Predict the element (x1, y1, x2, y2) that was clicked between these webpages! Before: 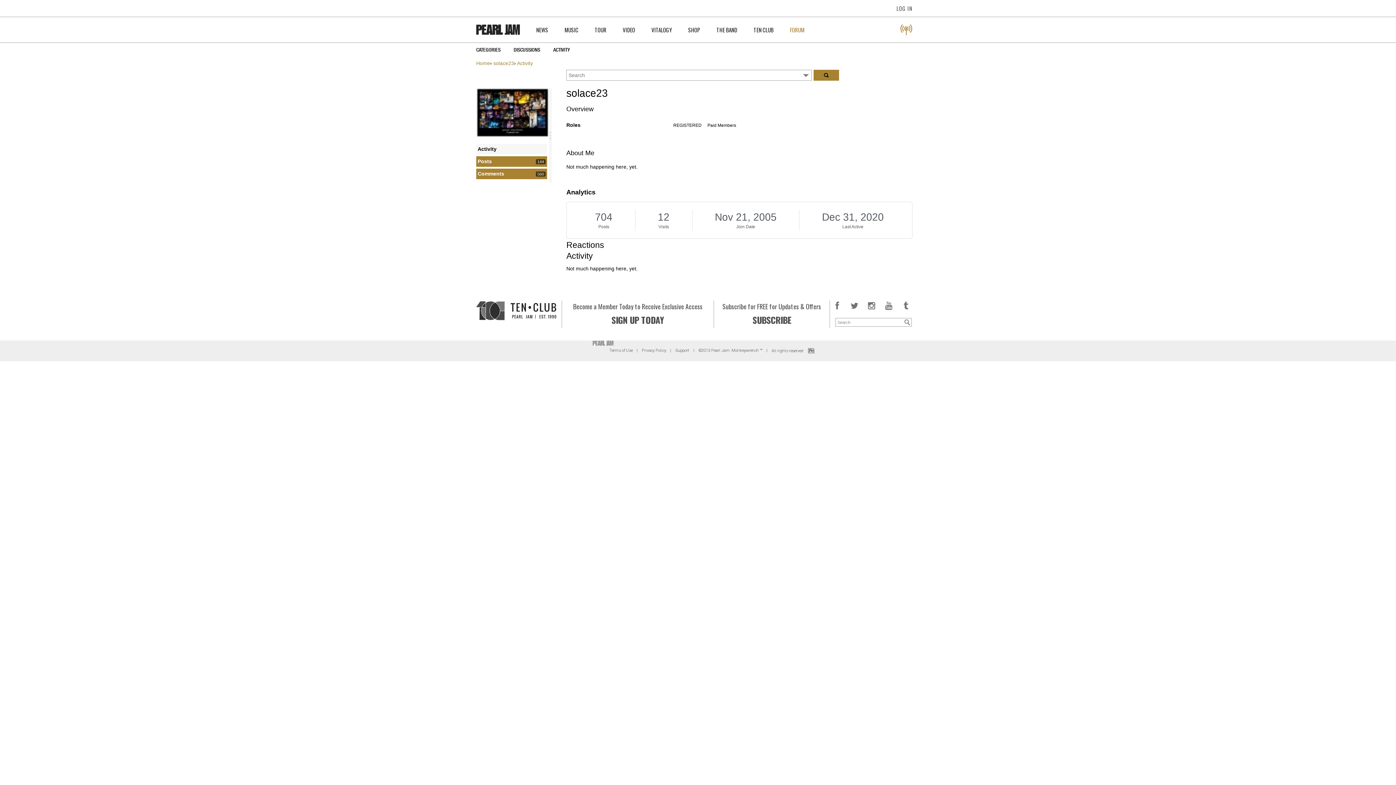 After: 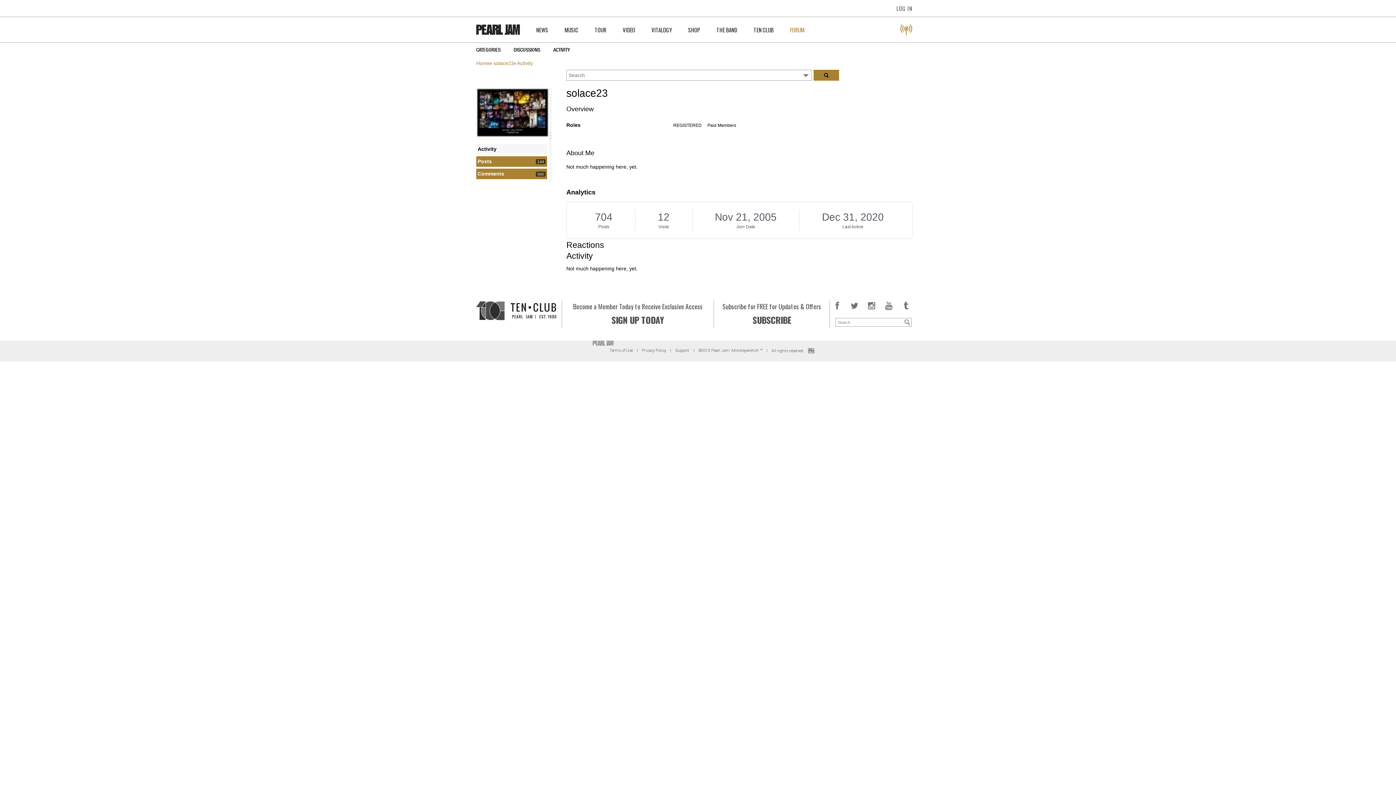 Action: bbox: (493, 60, 514, 66) label: solace23